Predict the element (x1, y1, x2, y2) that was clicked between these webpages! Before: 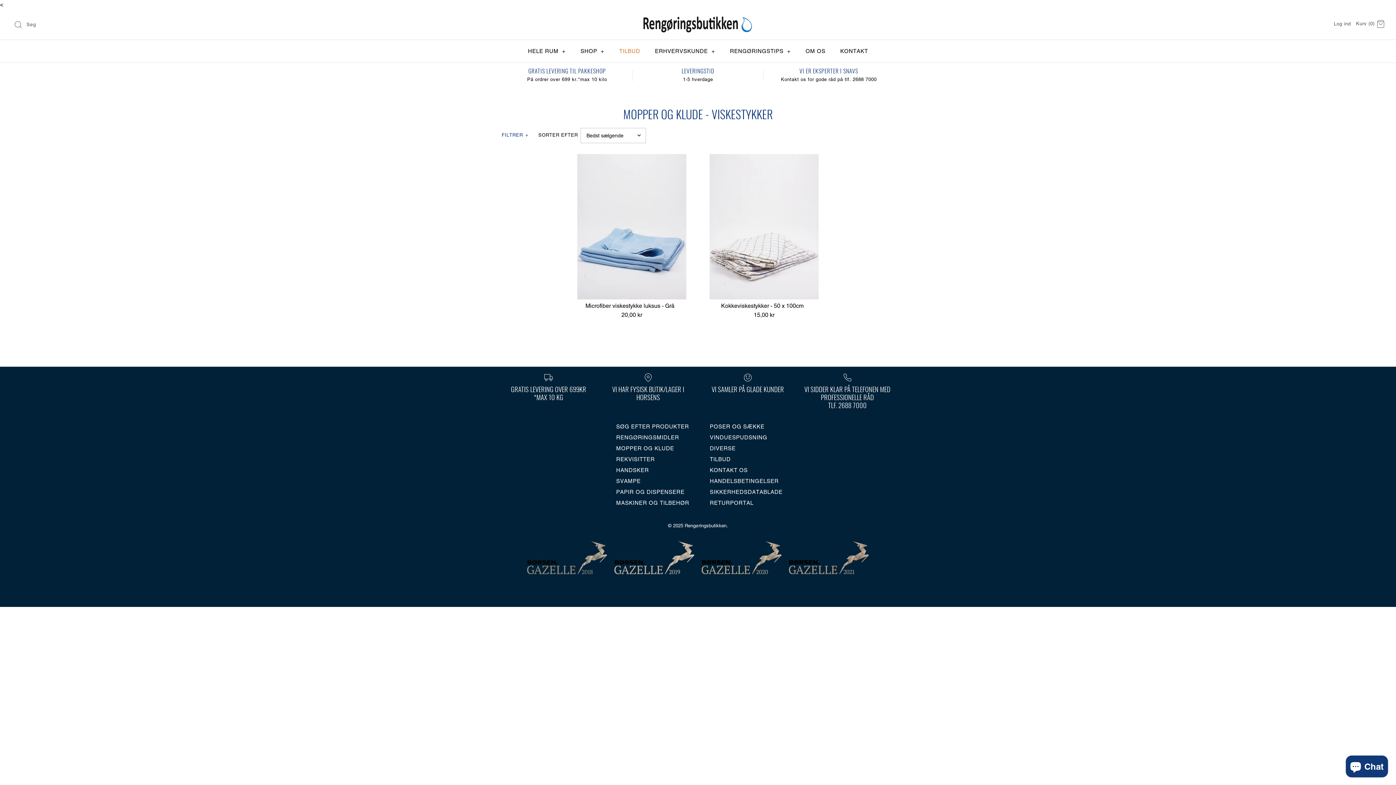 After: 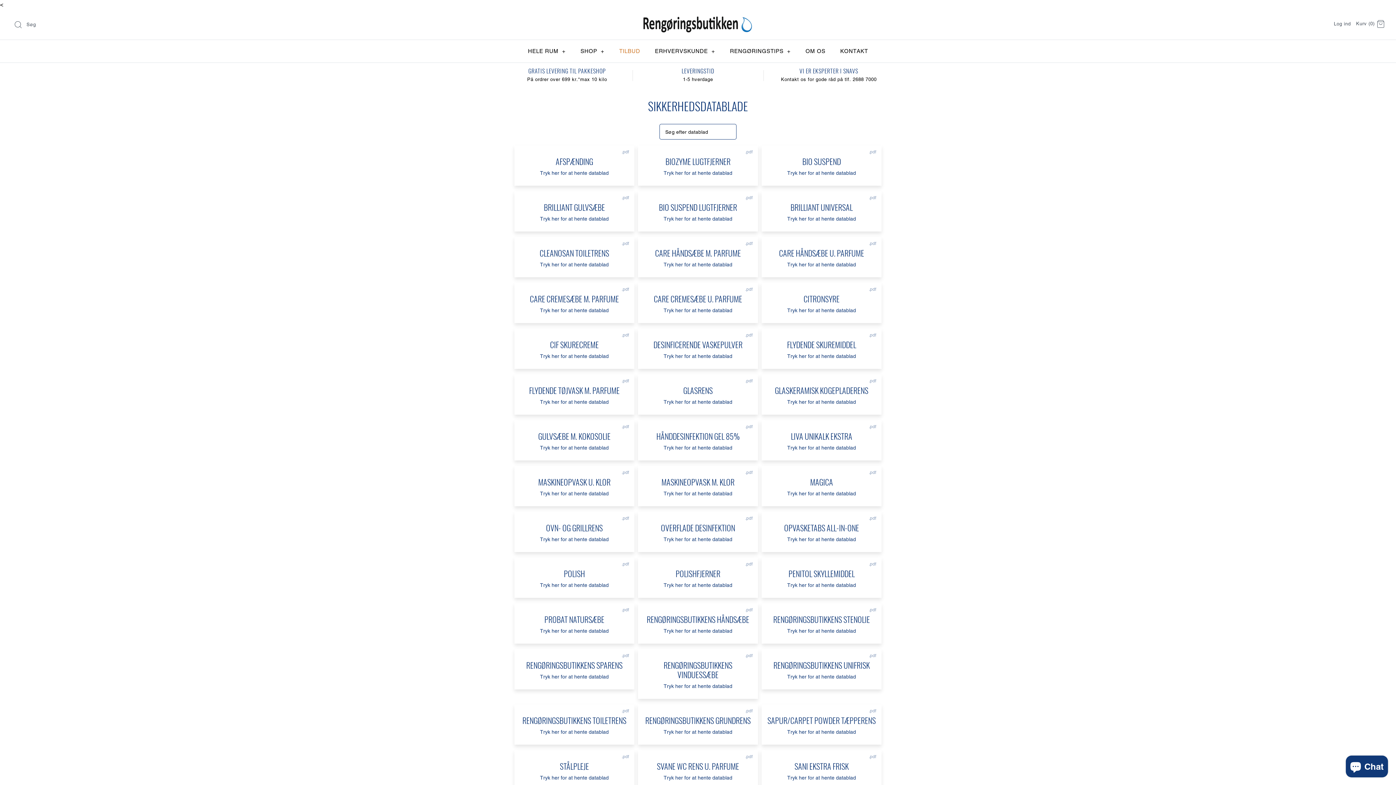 Action: bbox: (710, 488, 782, 496) label: SIKKERHEDSDATABLADE